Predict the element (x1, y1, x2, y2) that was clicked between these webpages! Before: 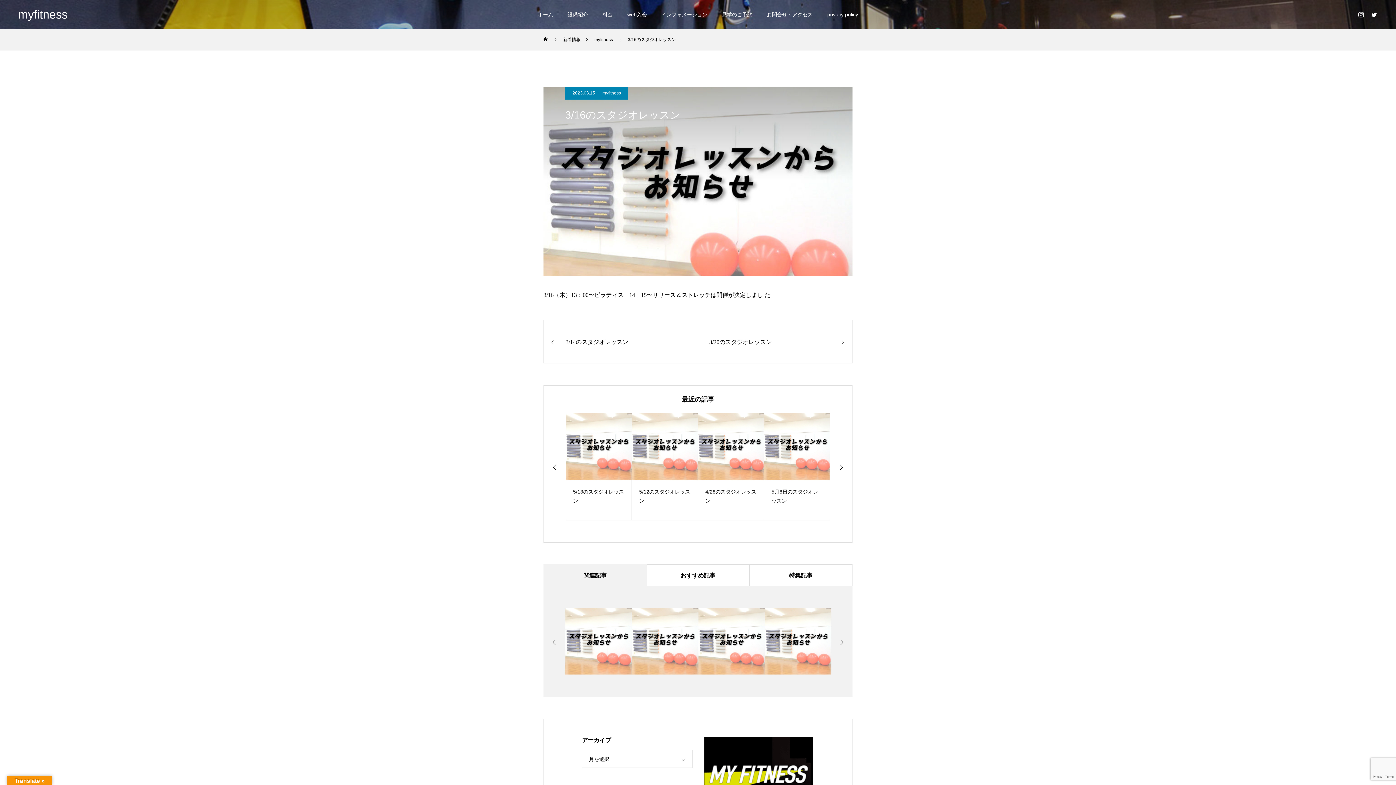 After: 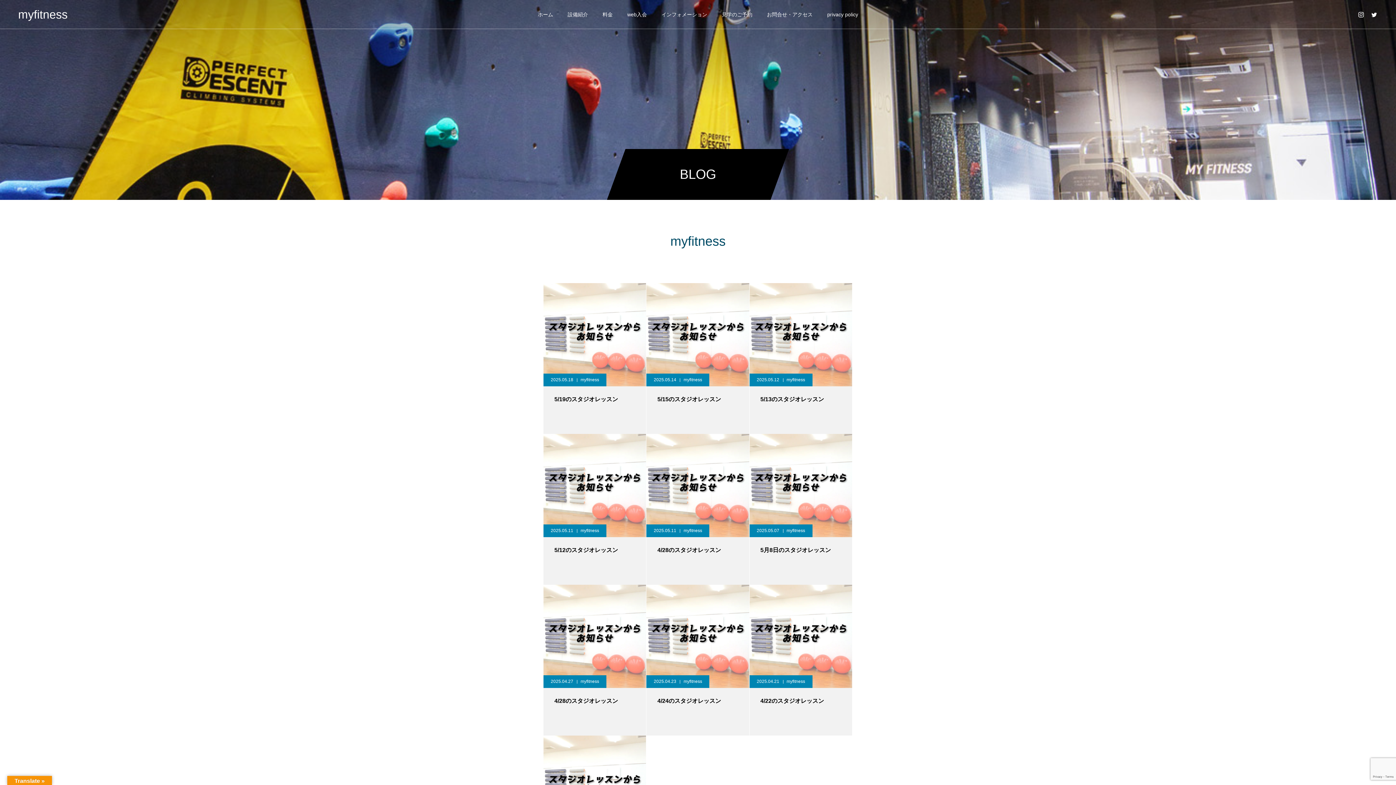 Action: label: myfitness bbox: (594, 28, 613, 50)